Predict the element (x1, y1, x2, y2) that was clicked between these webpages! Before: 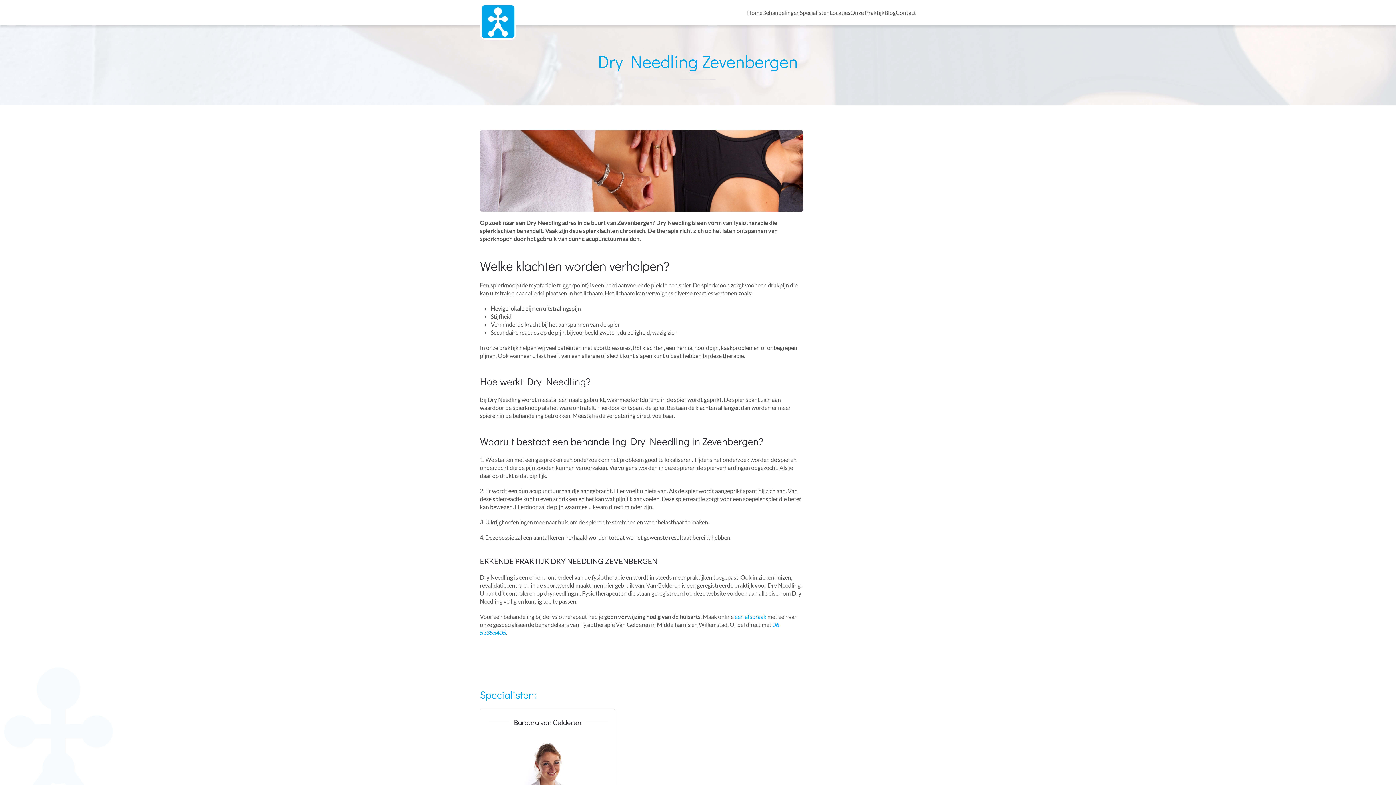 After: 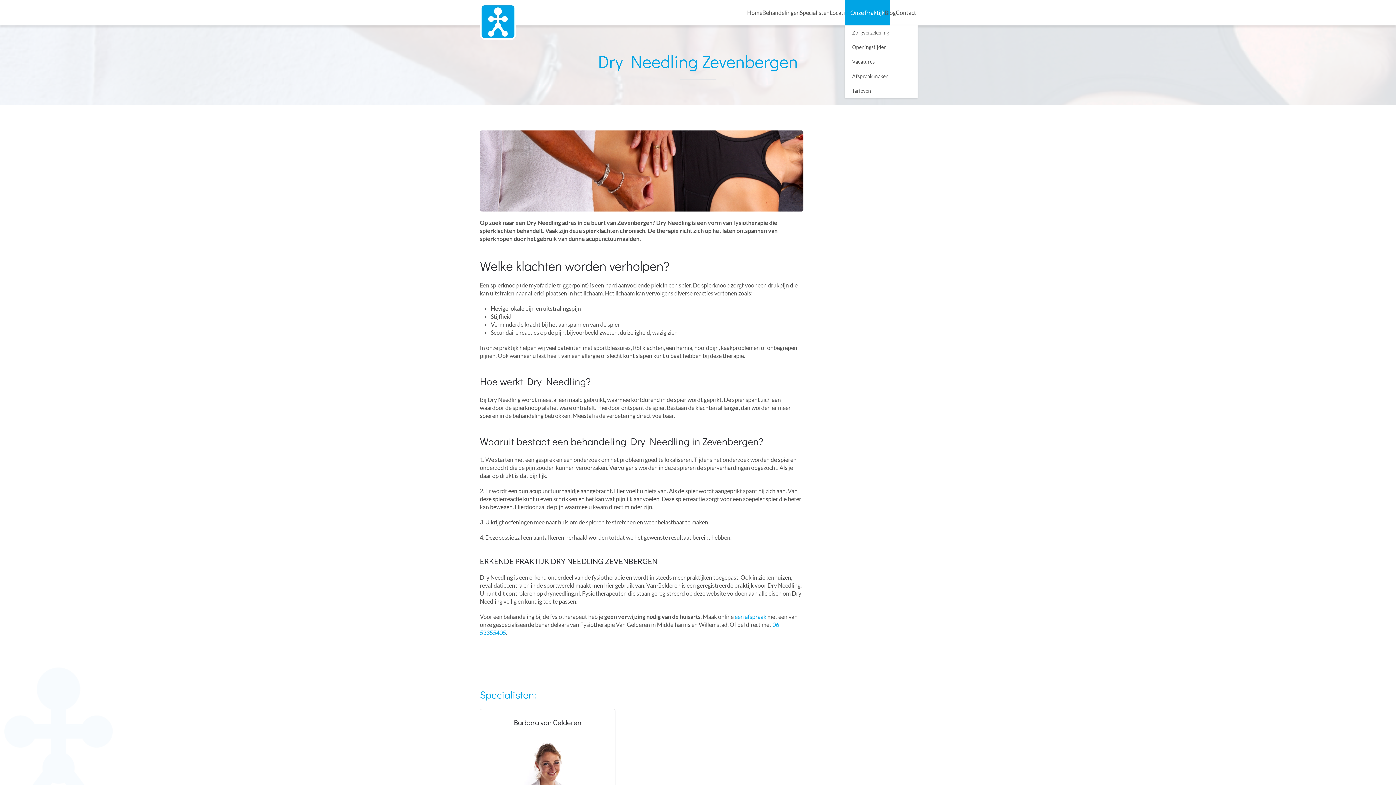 Action: bbox: (850, 0, 884, 25) label: Onze Praktijk